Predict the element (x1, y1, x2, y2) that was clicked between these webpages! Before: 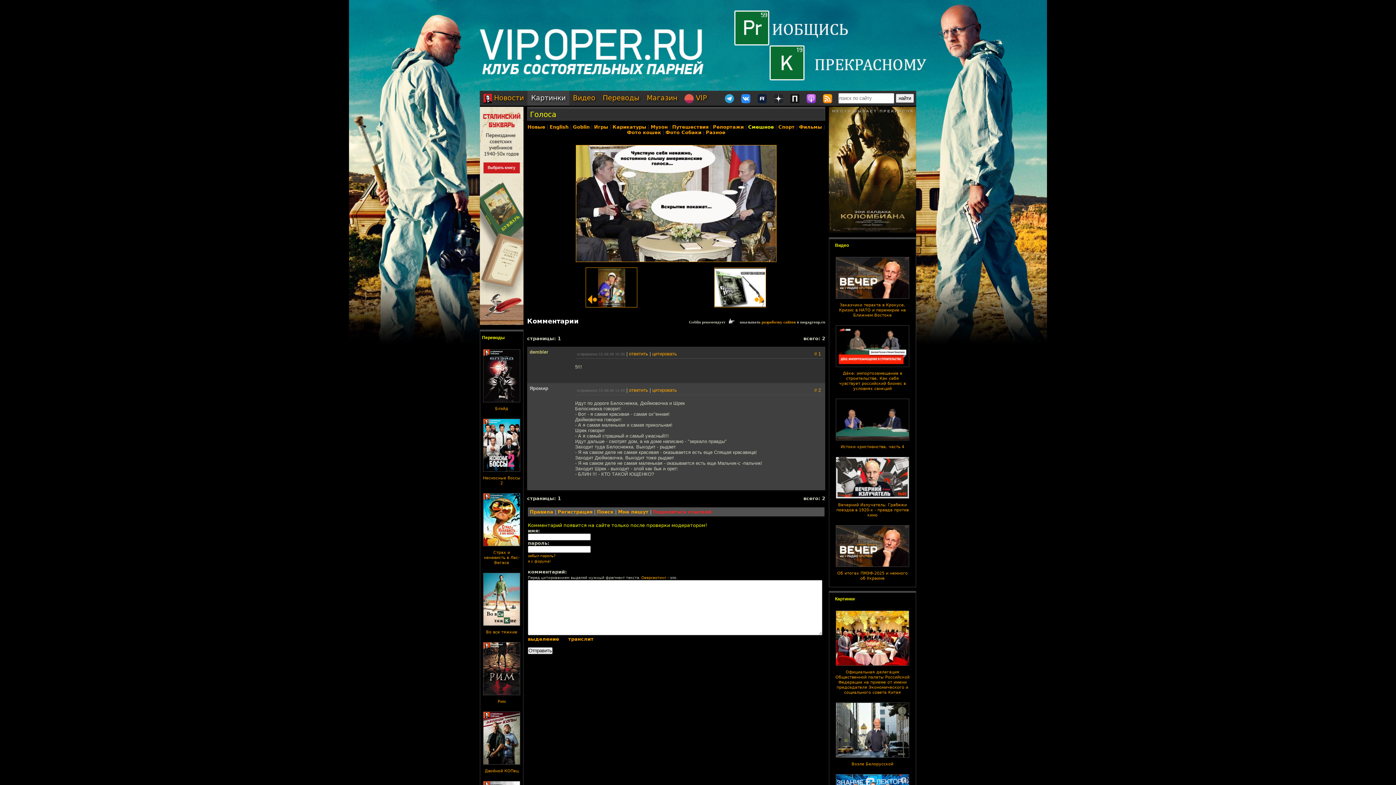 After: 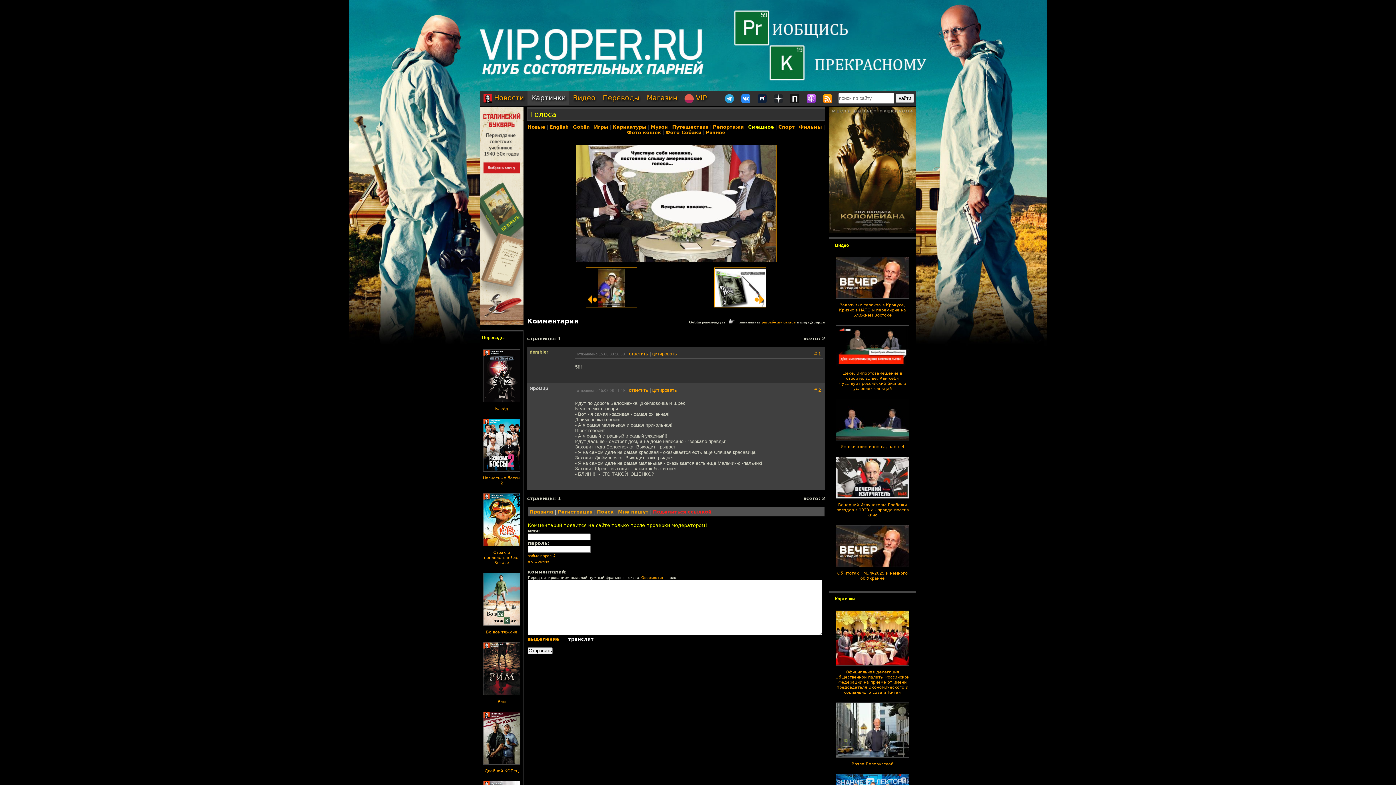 Action: label: транслит bbox: (568, 636, 593, 642)